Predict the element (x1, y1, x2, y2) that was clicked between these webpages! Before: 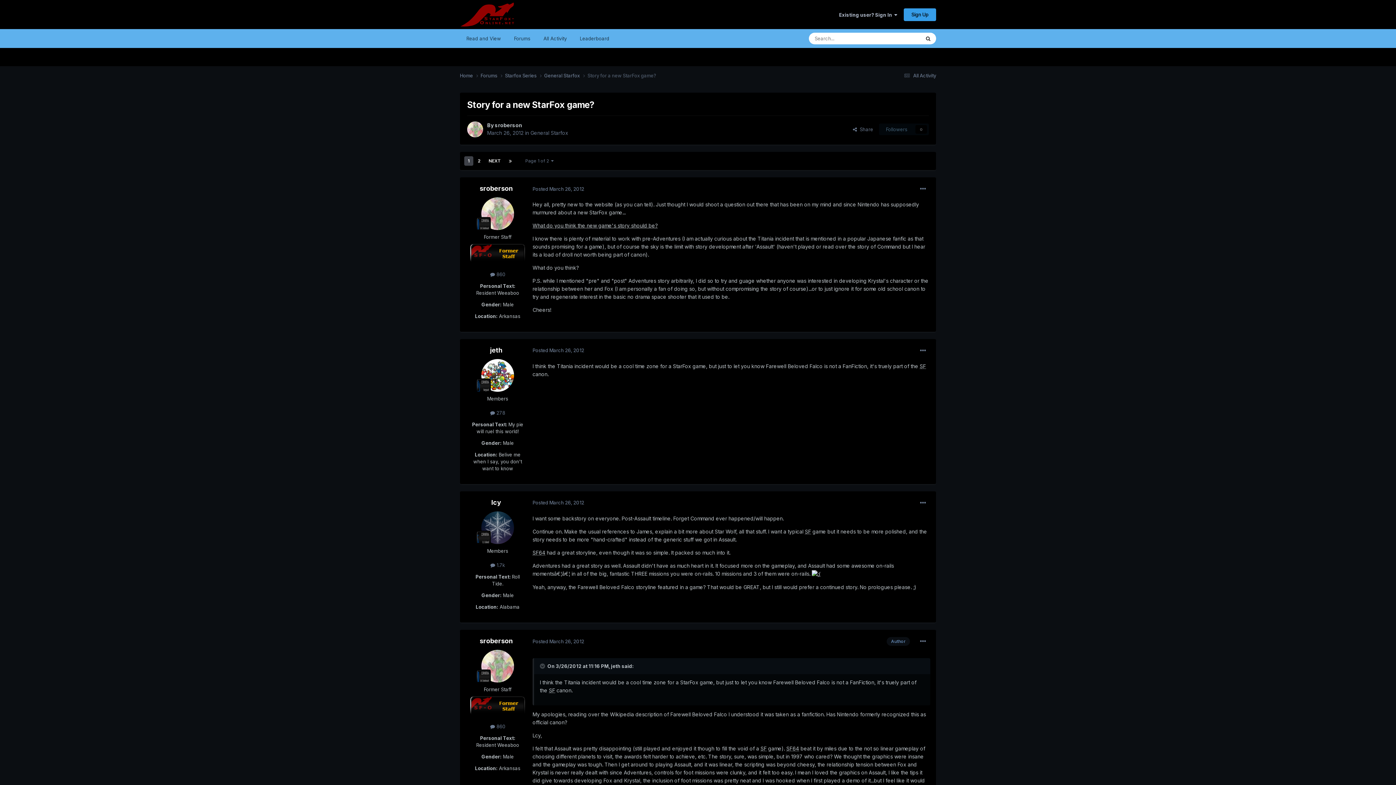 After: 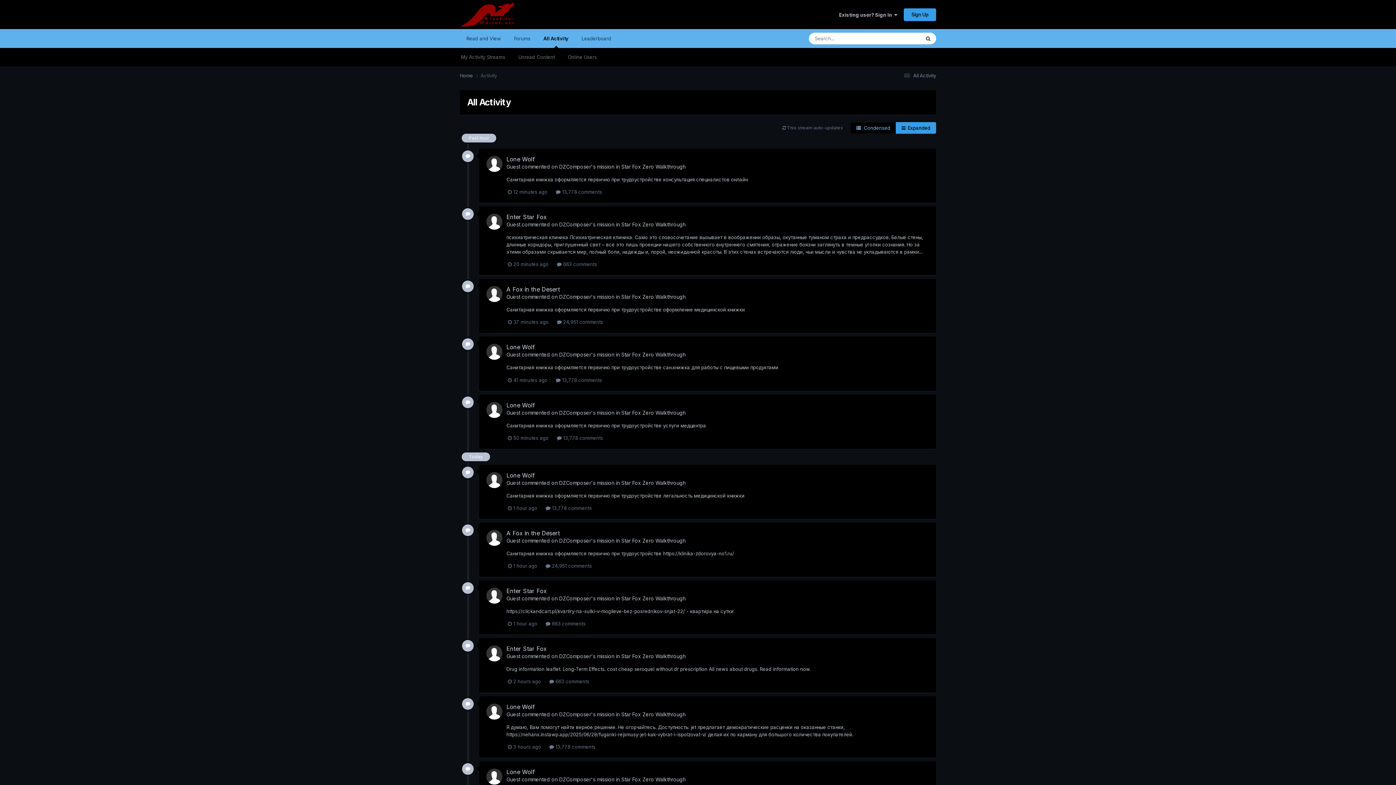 Action: bbox: (537, 29, 573, 48) label: All Activity